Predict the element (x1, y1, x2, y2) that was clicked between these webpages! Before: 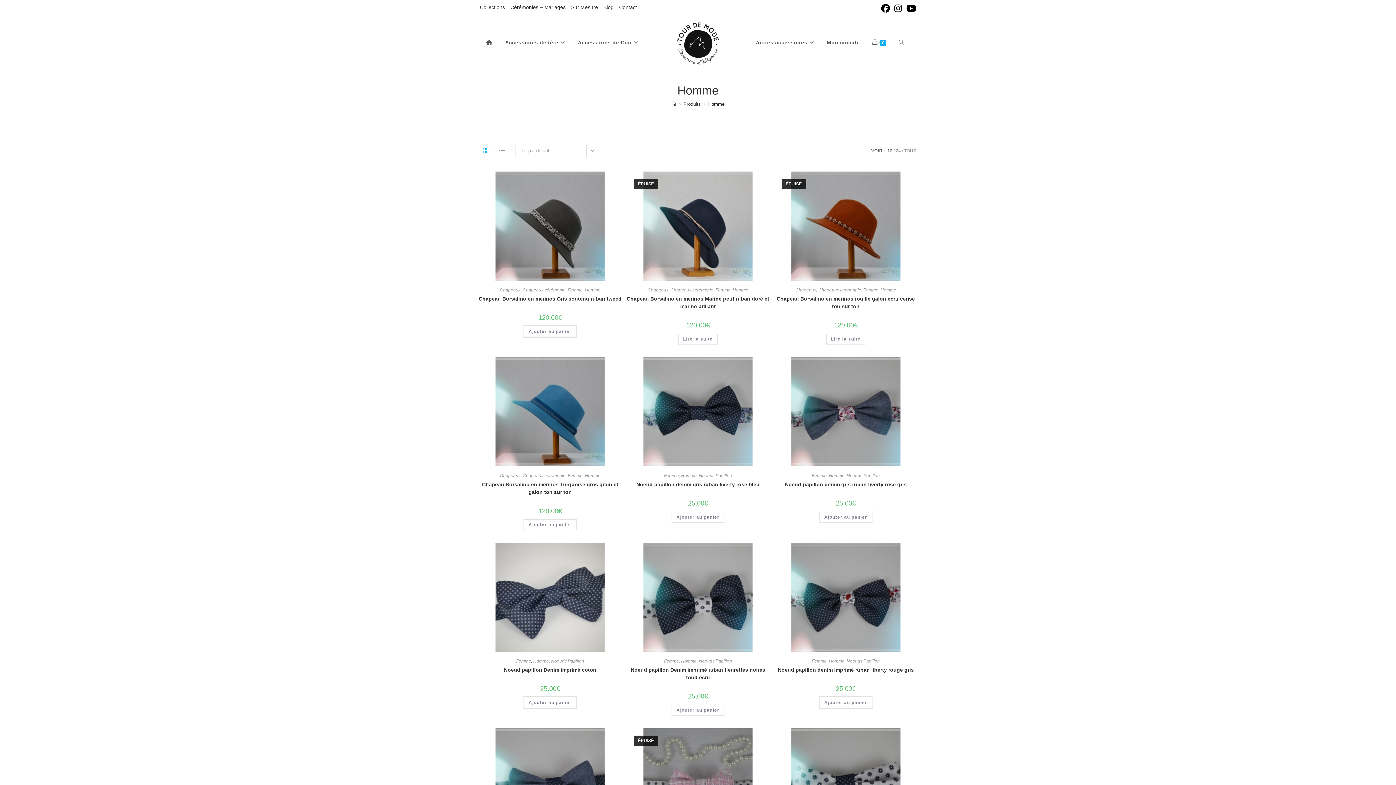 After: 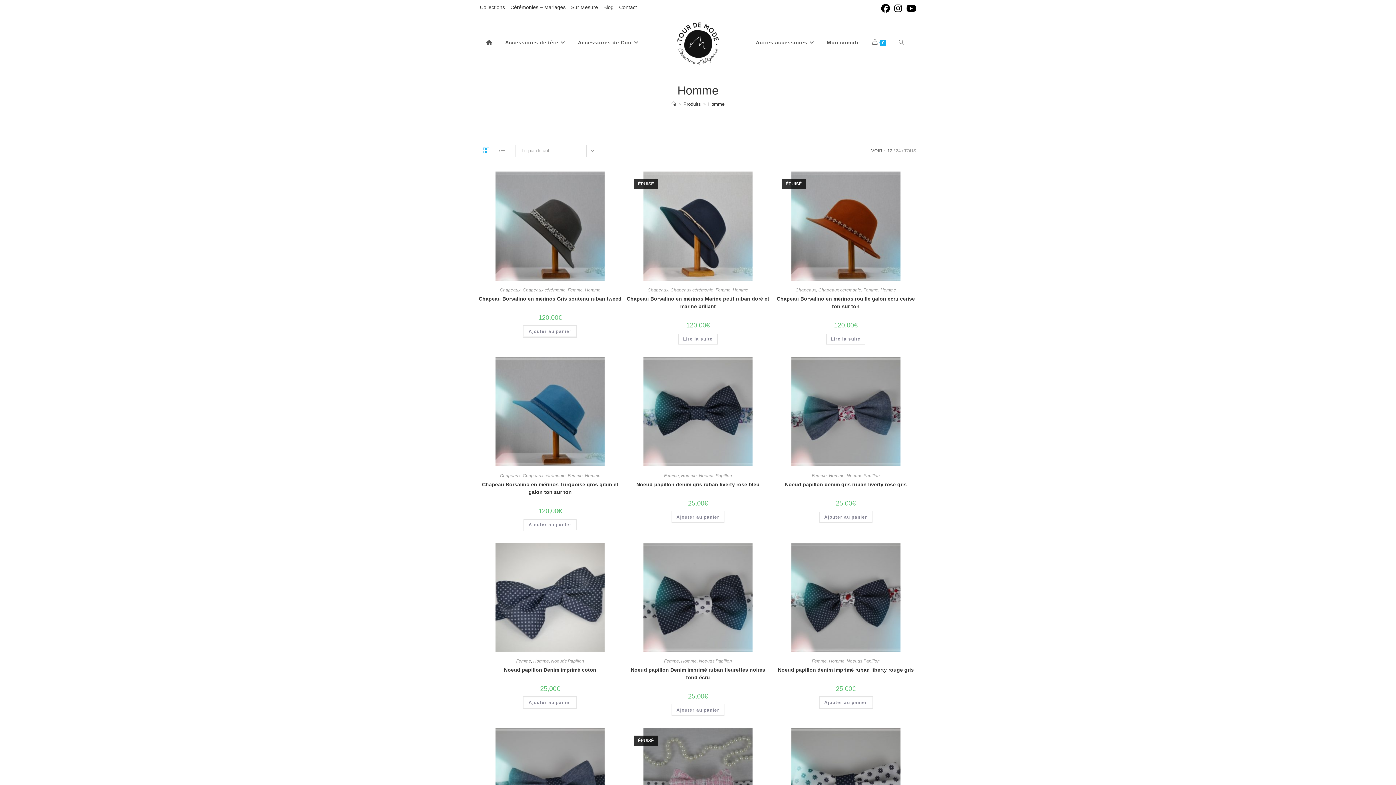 Action: label: Homme bbox: (829, 658, 844, 664)